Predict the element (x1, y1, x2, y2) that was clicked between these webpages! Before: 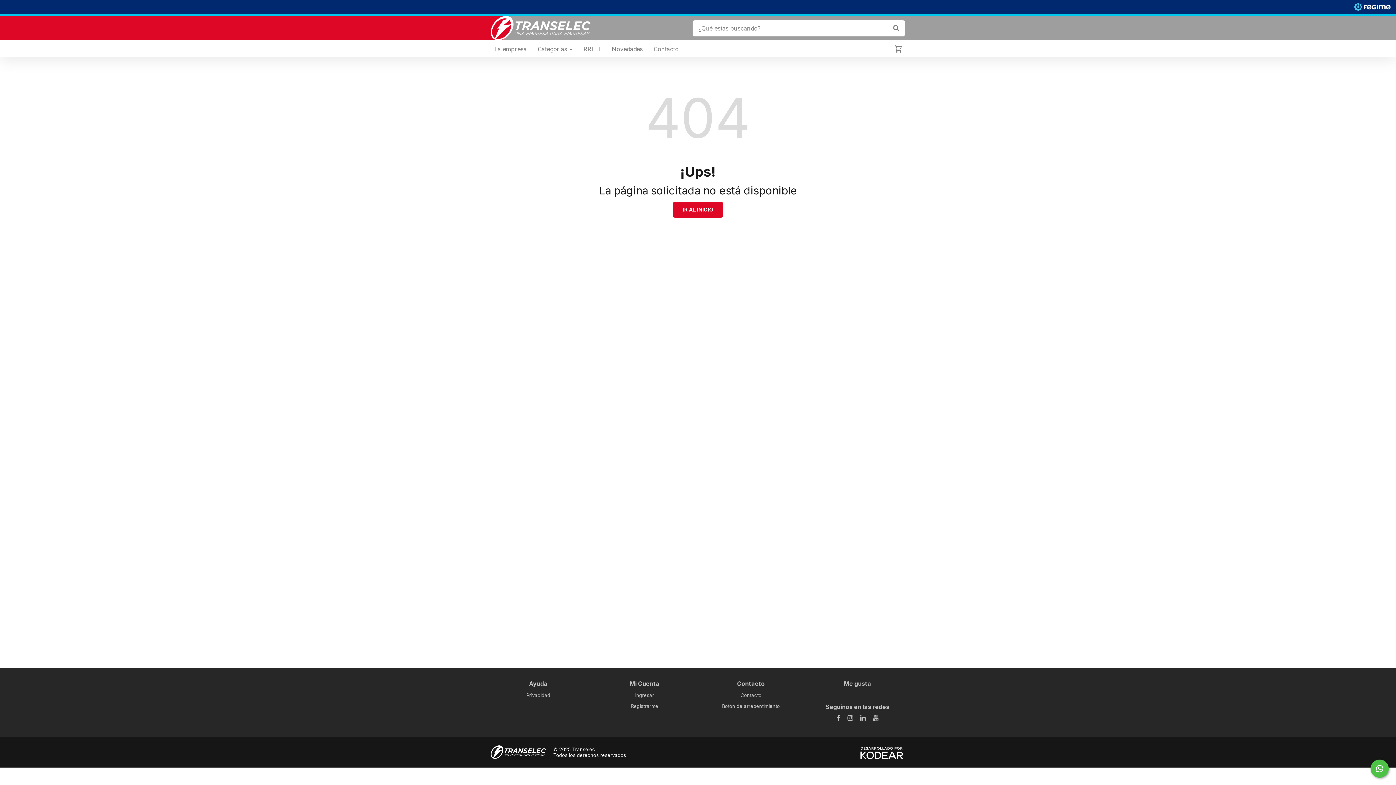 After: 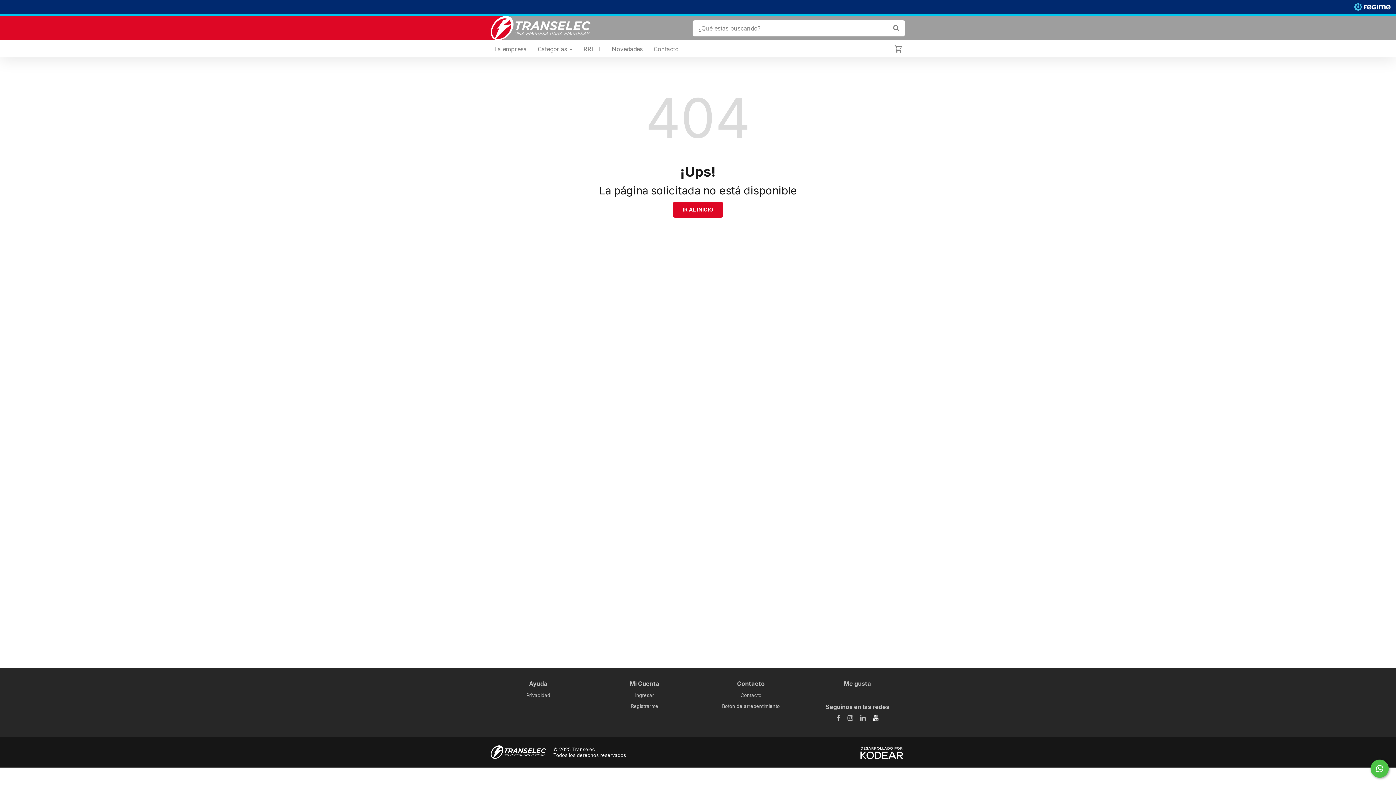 Action: bbox: (872, 710, 879, 725)